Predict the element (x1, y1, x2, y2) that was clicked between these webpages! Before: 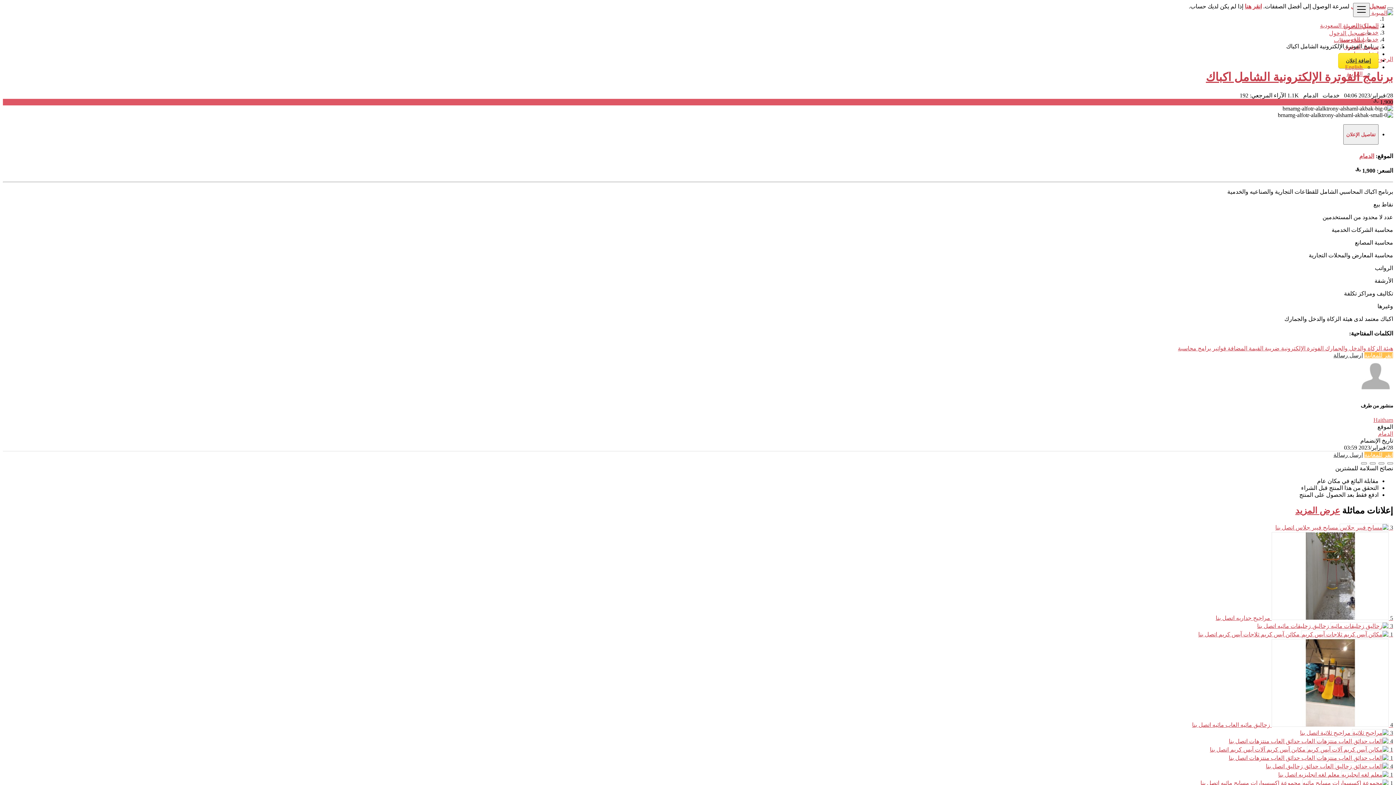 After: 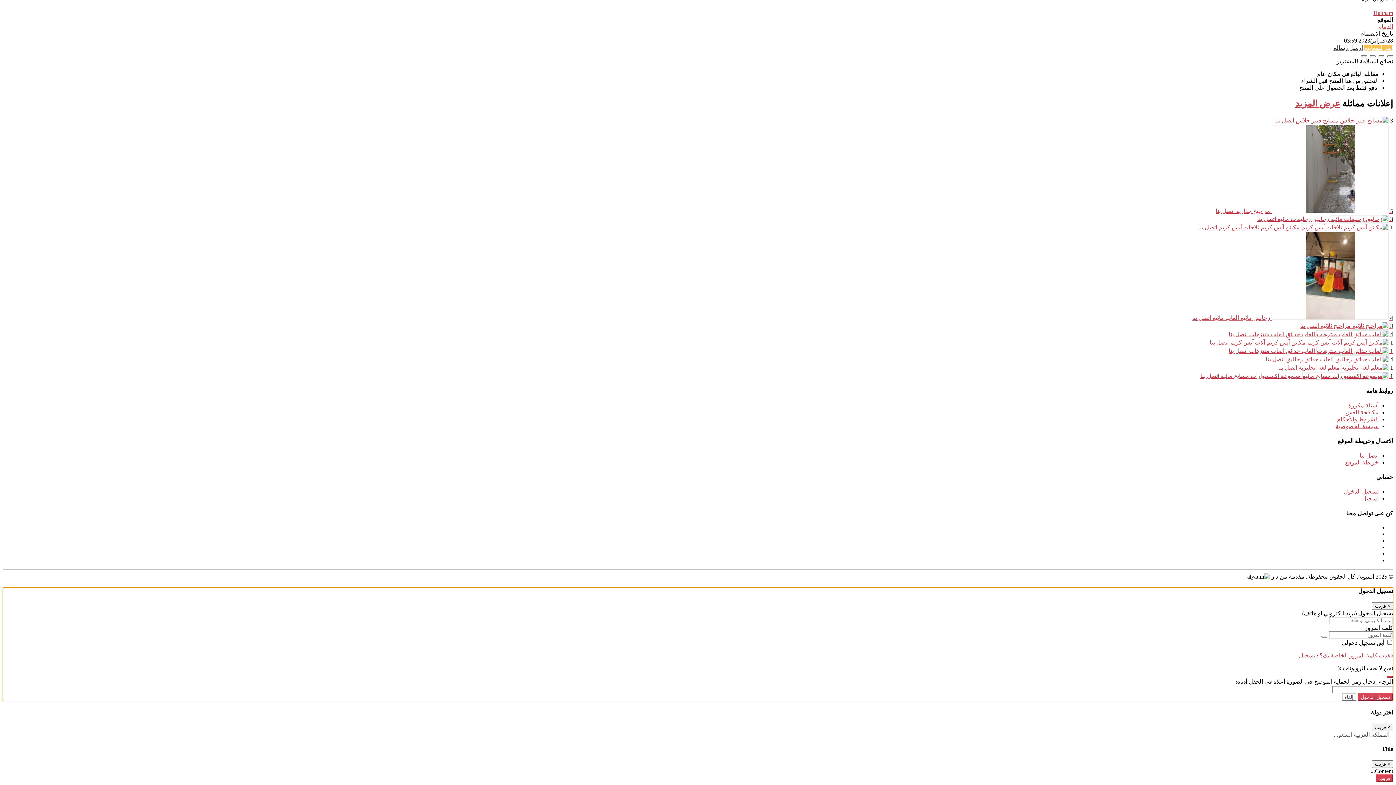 Action: bbox: (1338, 53, 1378, 68) label: إضافة إعلان